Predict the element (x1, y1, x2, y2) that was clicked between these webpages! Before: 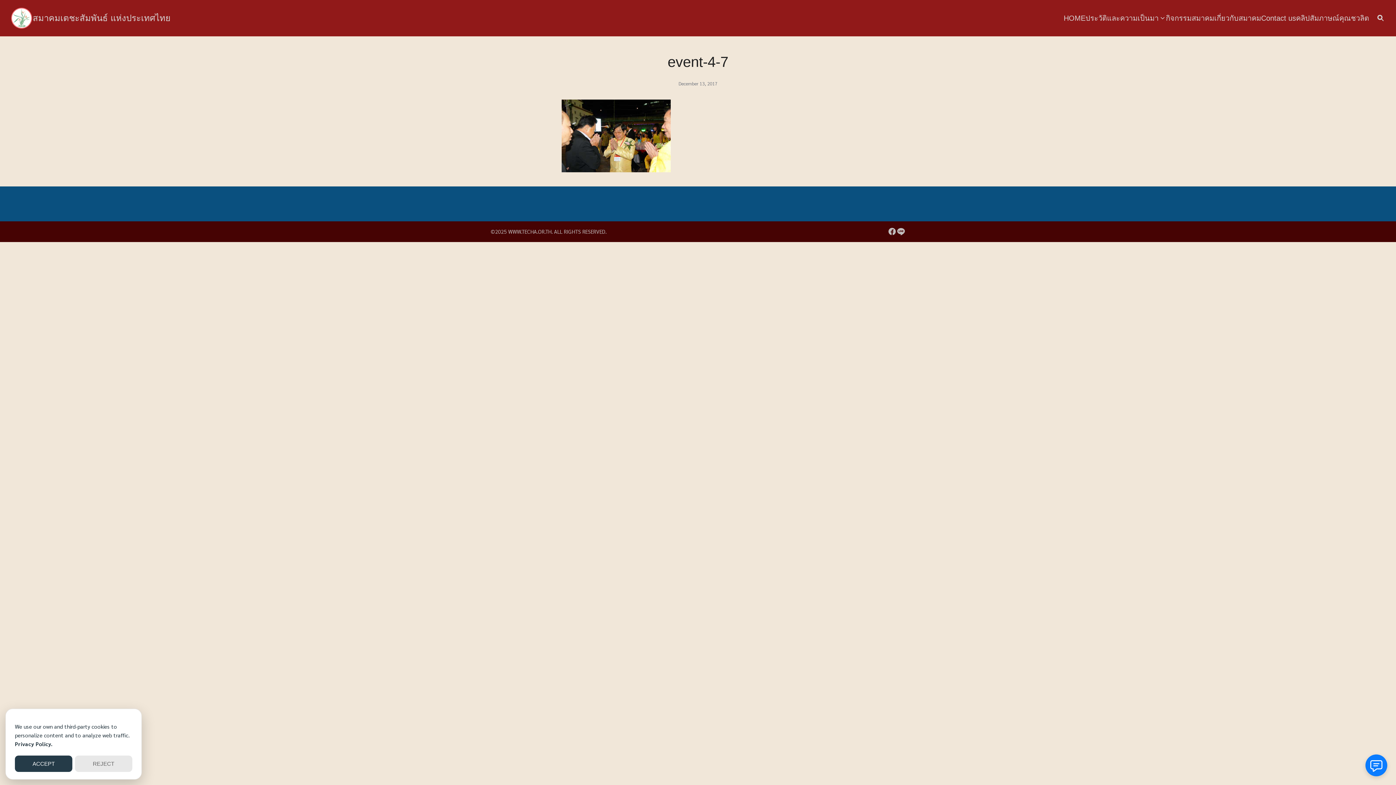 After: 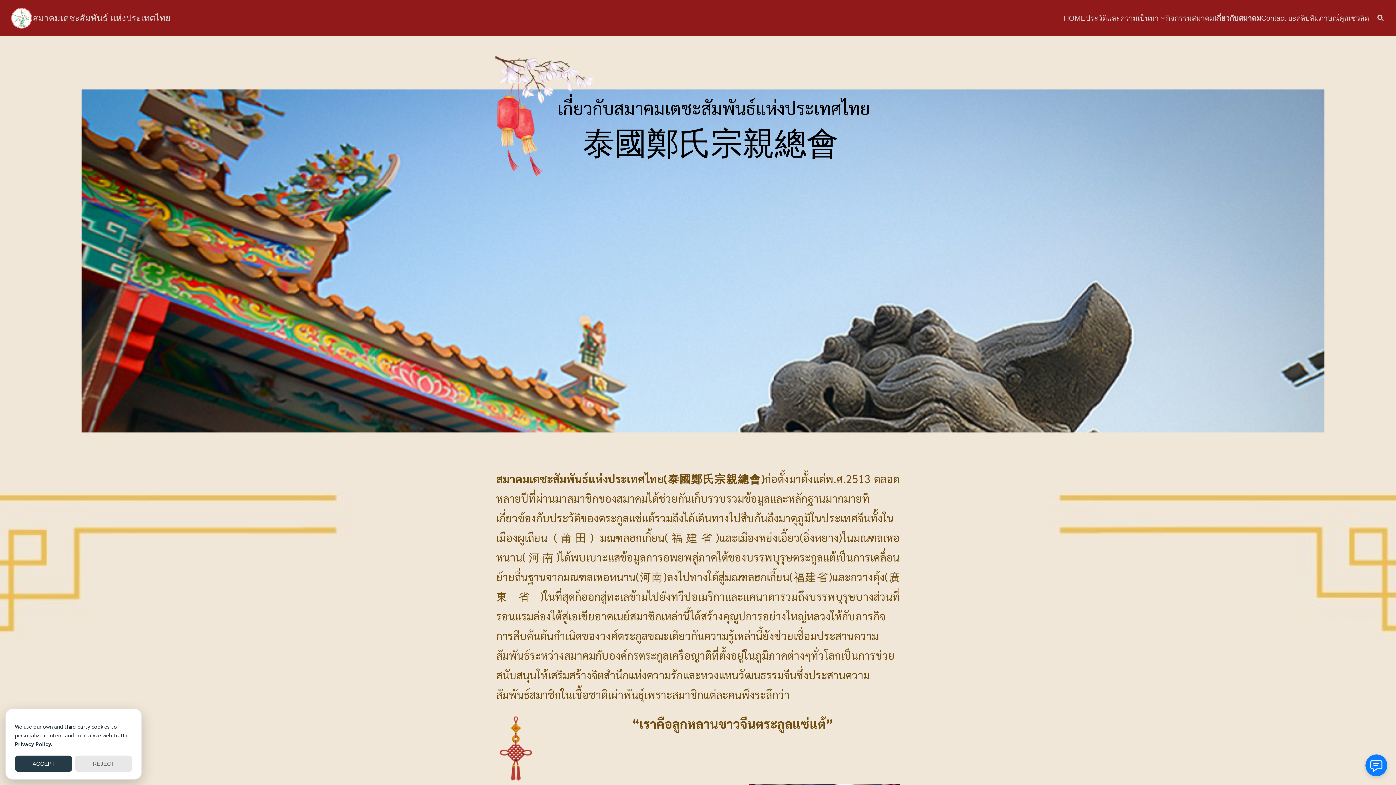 Action: bbox: (1214, 0, 1261, 36) label: เกี่ยวกับสมาคม